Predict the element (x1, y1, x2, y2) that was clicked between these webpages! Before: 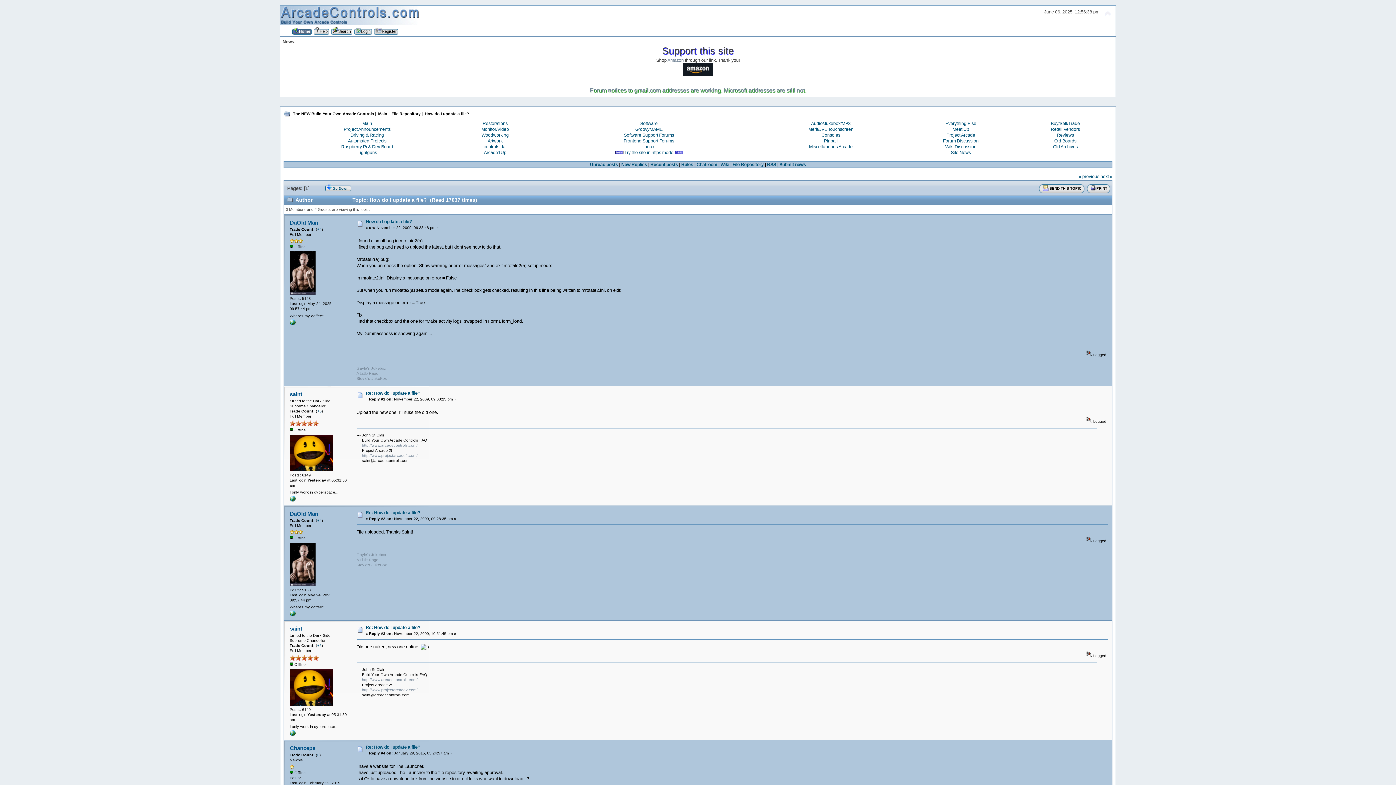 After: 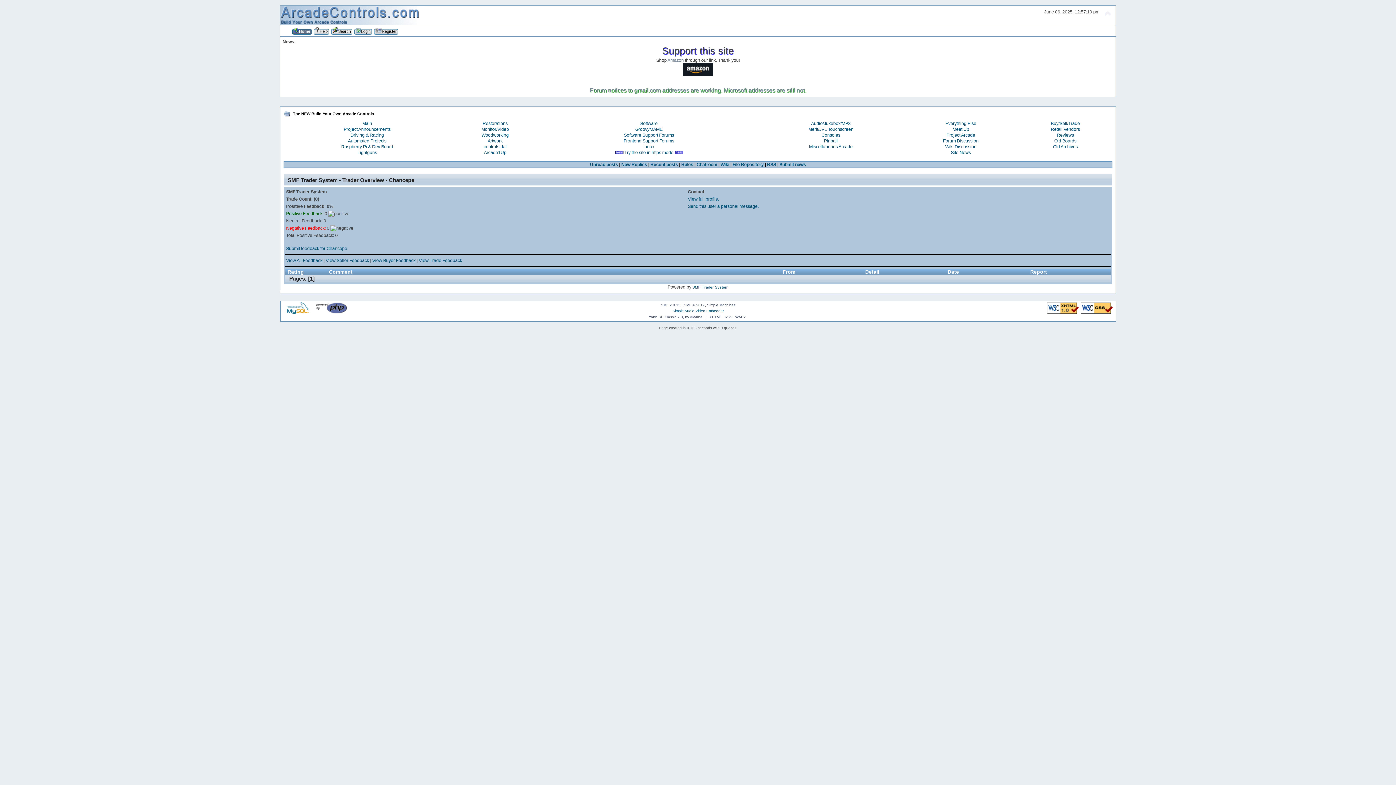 Action: bbox: (317, 753, 319, 757) label: 0